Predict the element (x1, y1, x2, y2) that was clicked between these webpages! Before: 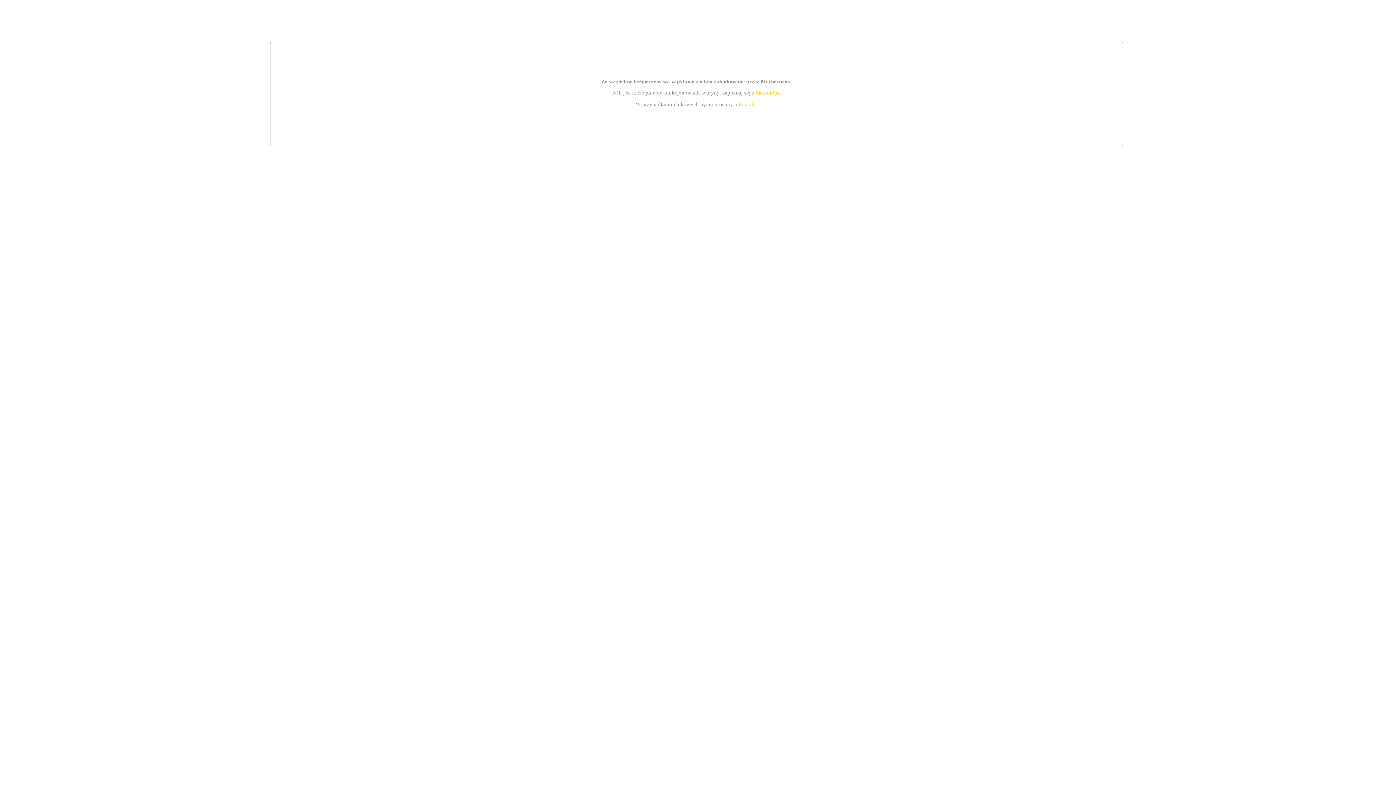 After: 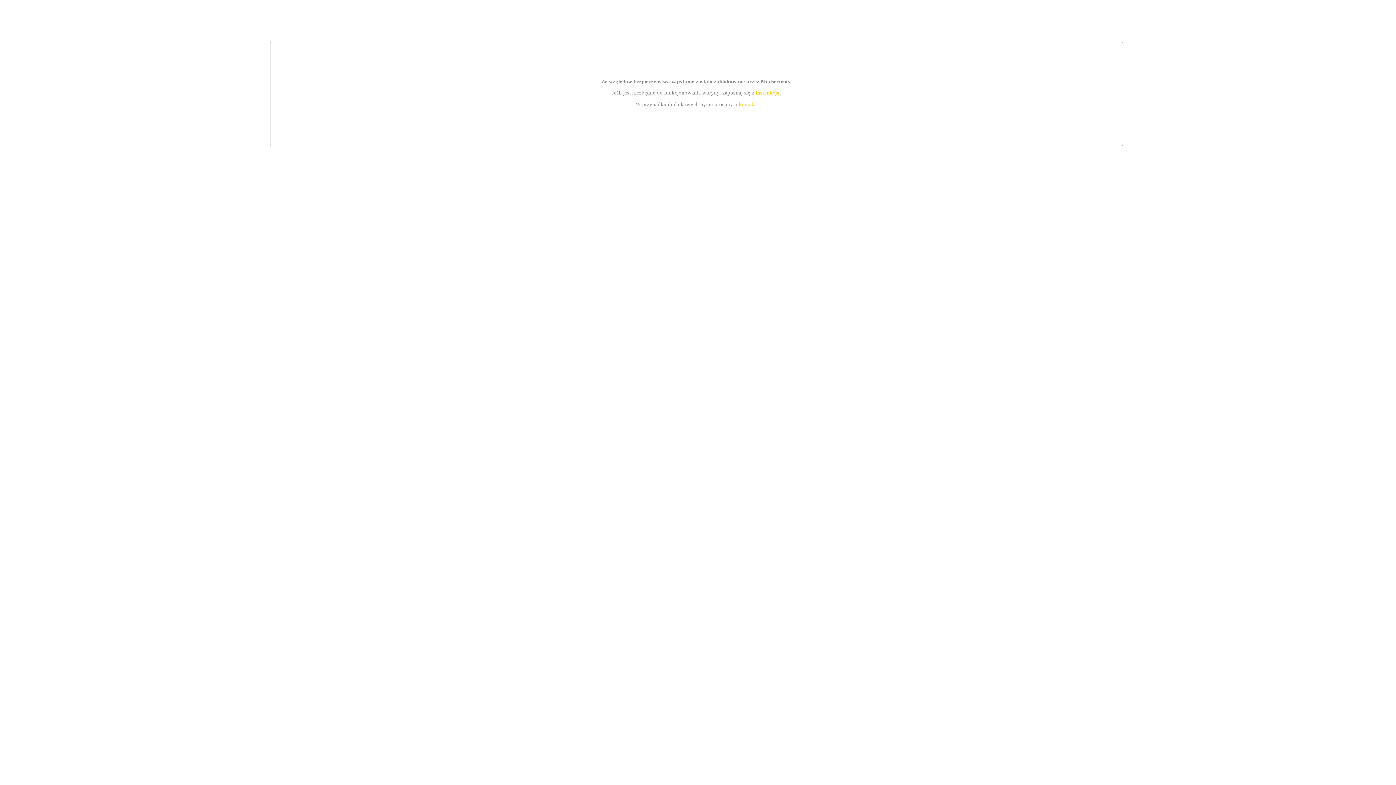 Action: bbox: (755, 89, 779, 95) label: instrukcją